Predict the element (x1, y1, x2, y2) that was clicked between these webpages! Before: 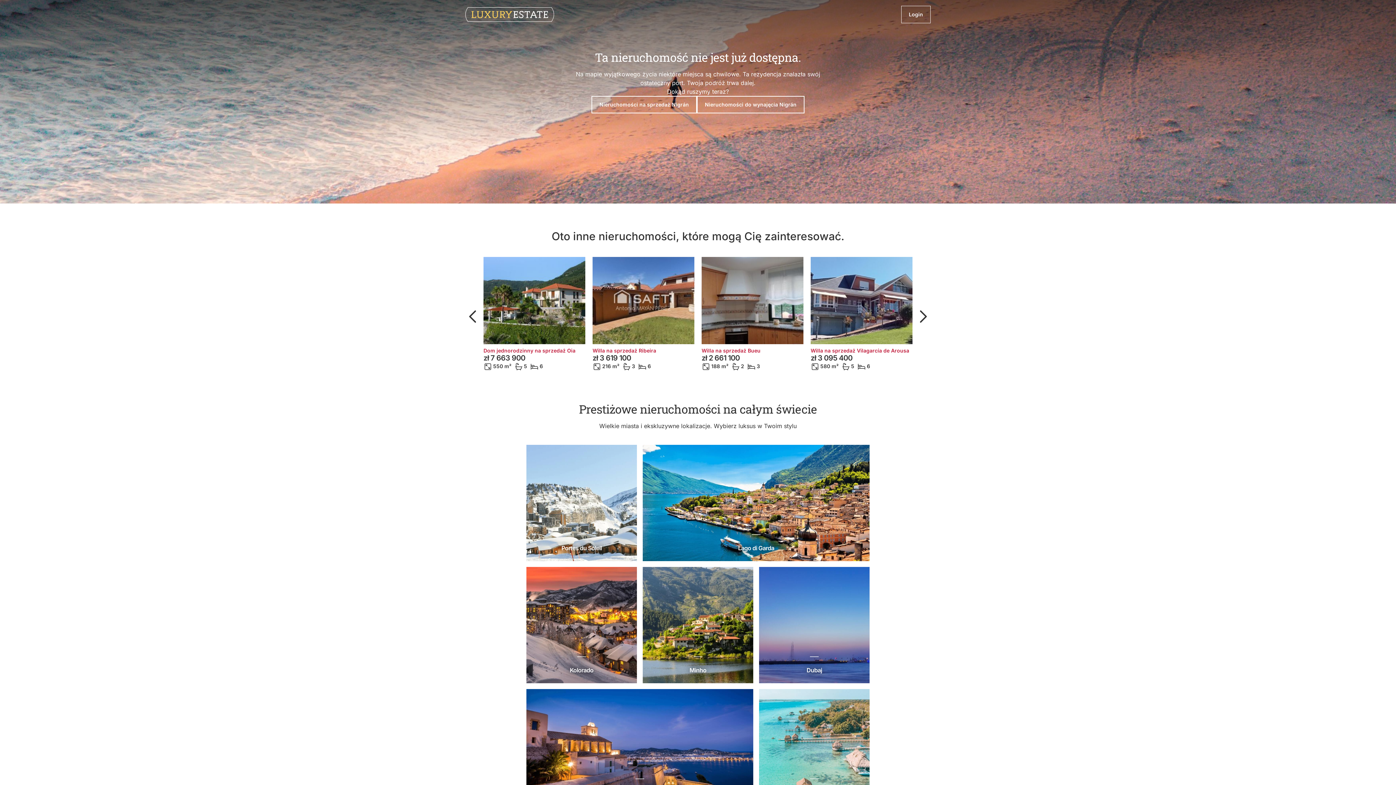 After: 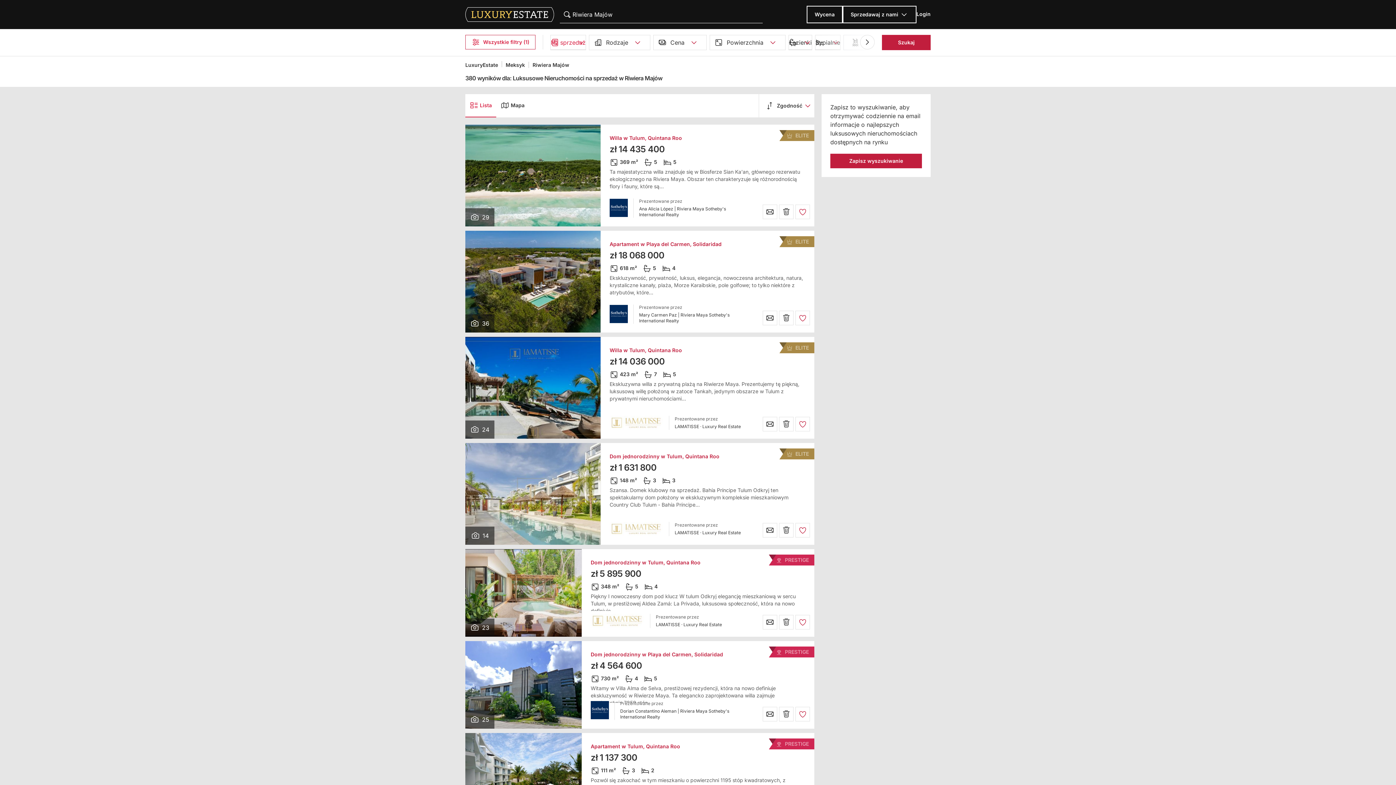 Action: label: Riwiera Majów bbox: (759, 689, 869, 805)